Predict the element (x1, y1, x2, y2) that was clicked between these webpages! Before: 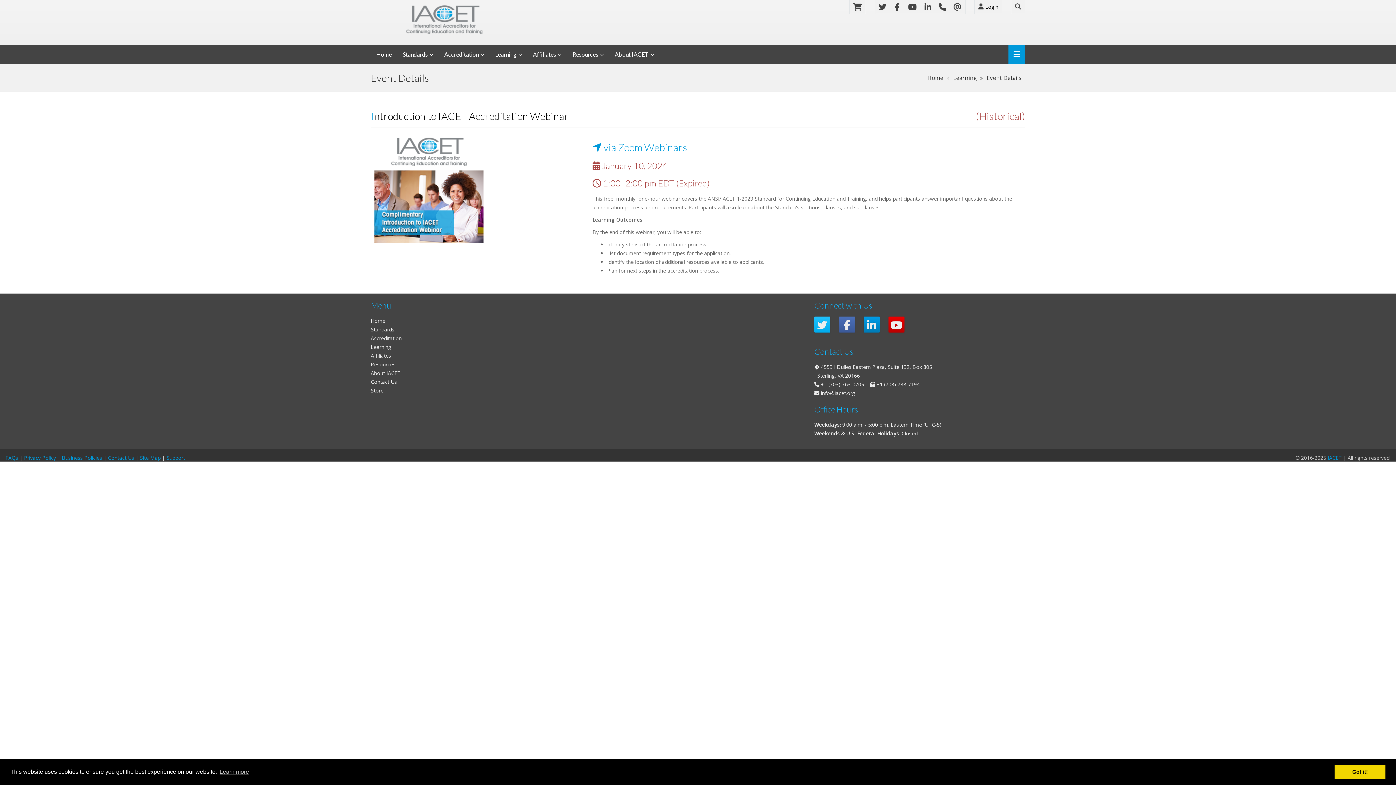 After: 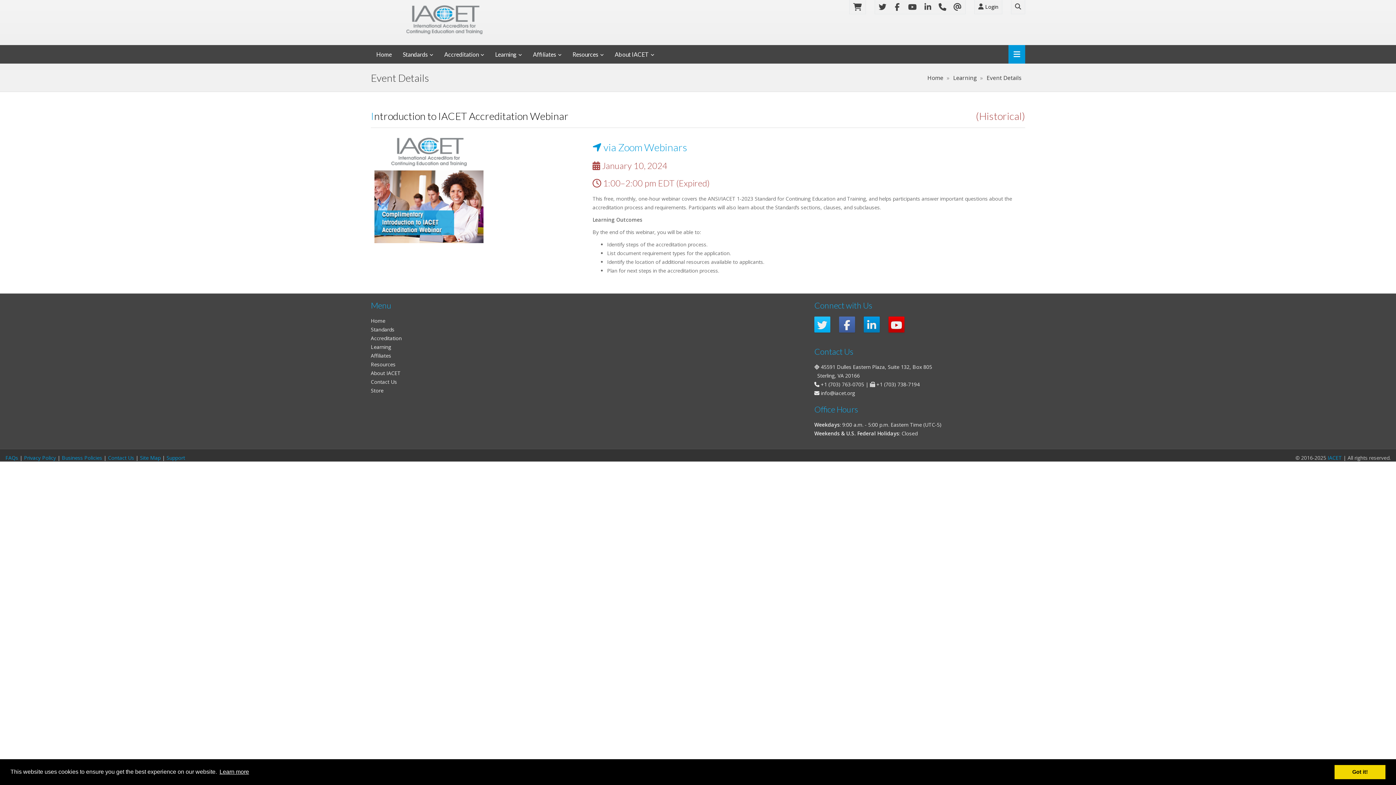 Action: label: learn more about cookies bbox: (218, 766, 250, 777)